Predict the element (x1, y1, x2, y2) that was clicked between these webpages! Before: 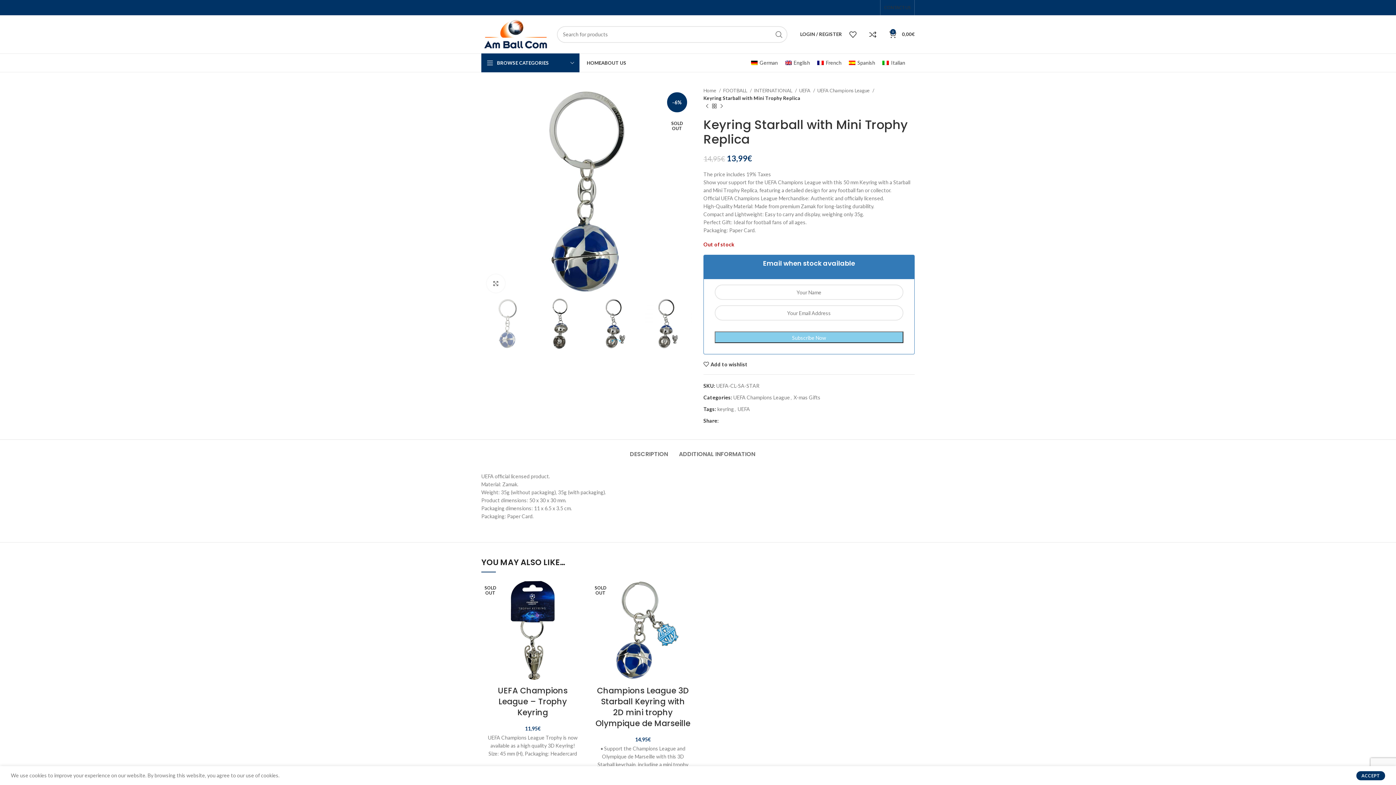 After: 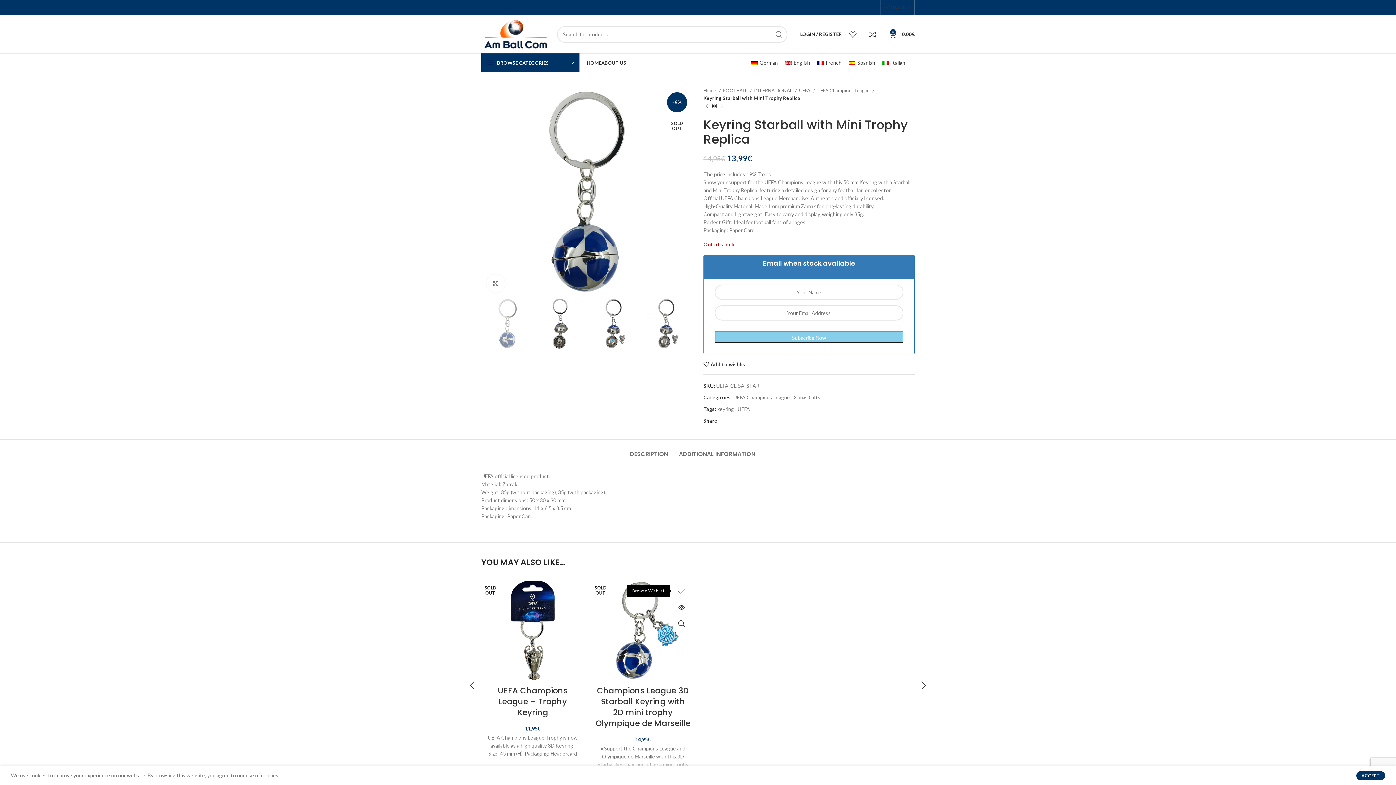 Action: label: Add to wishlist bbox: (680, 582, 698, 599)